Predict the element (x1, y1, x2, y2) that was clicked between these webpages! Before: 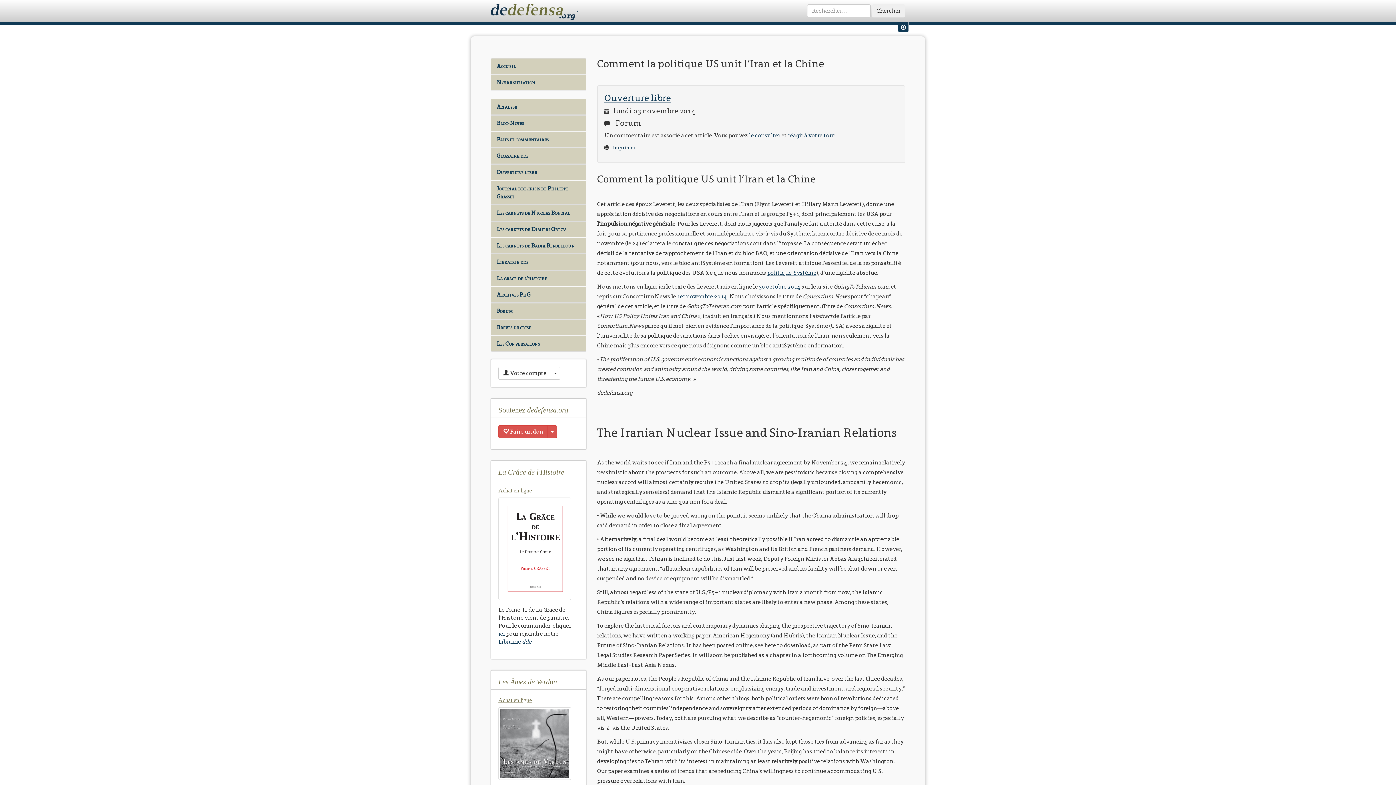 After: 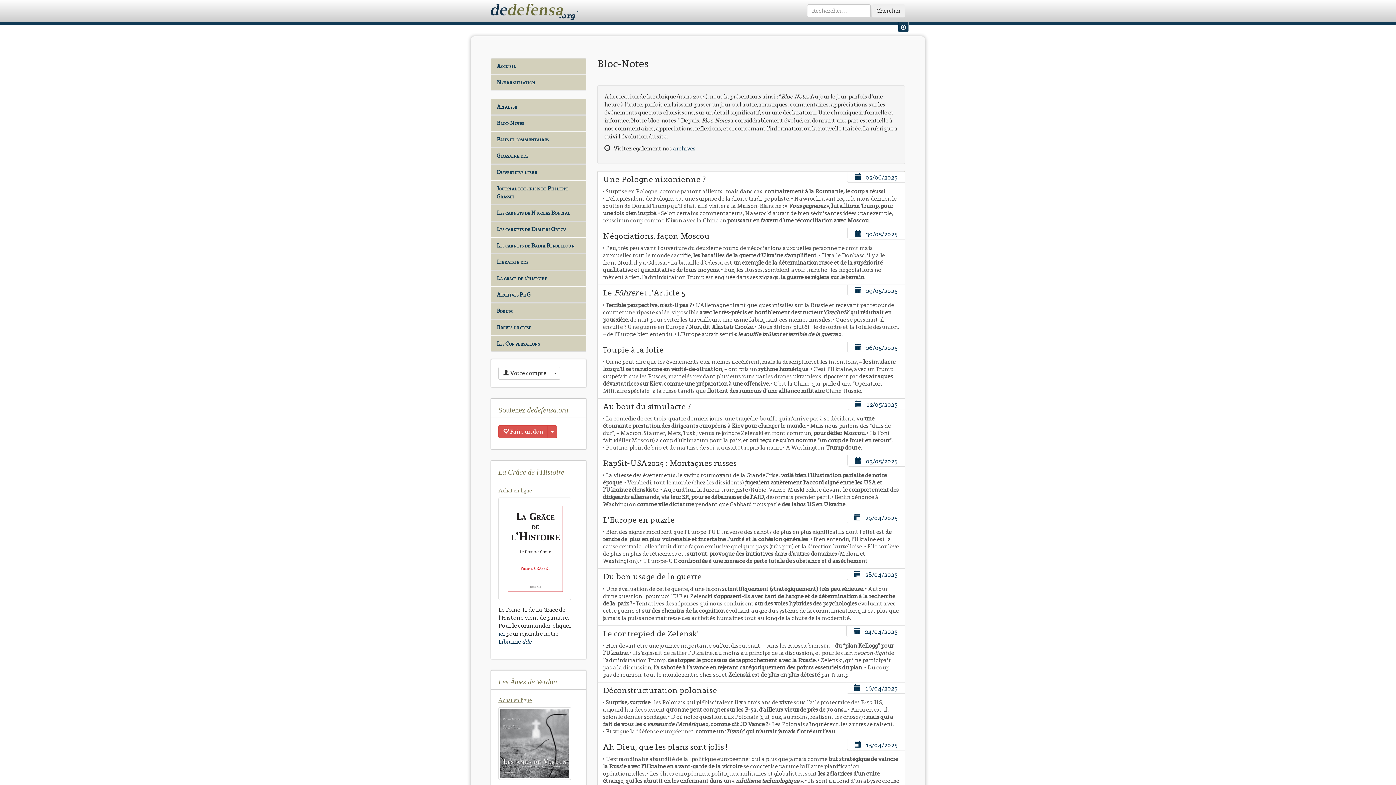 Action: bbox: (490, 115, 586, 131) label: Bloc-Notes